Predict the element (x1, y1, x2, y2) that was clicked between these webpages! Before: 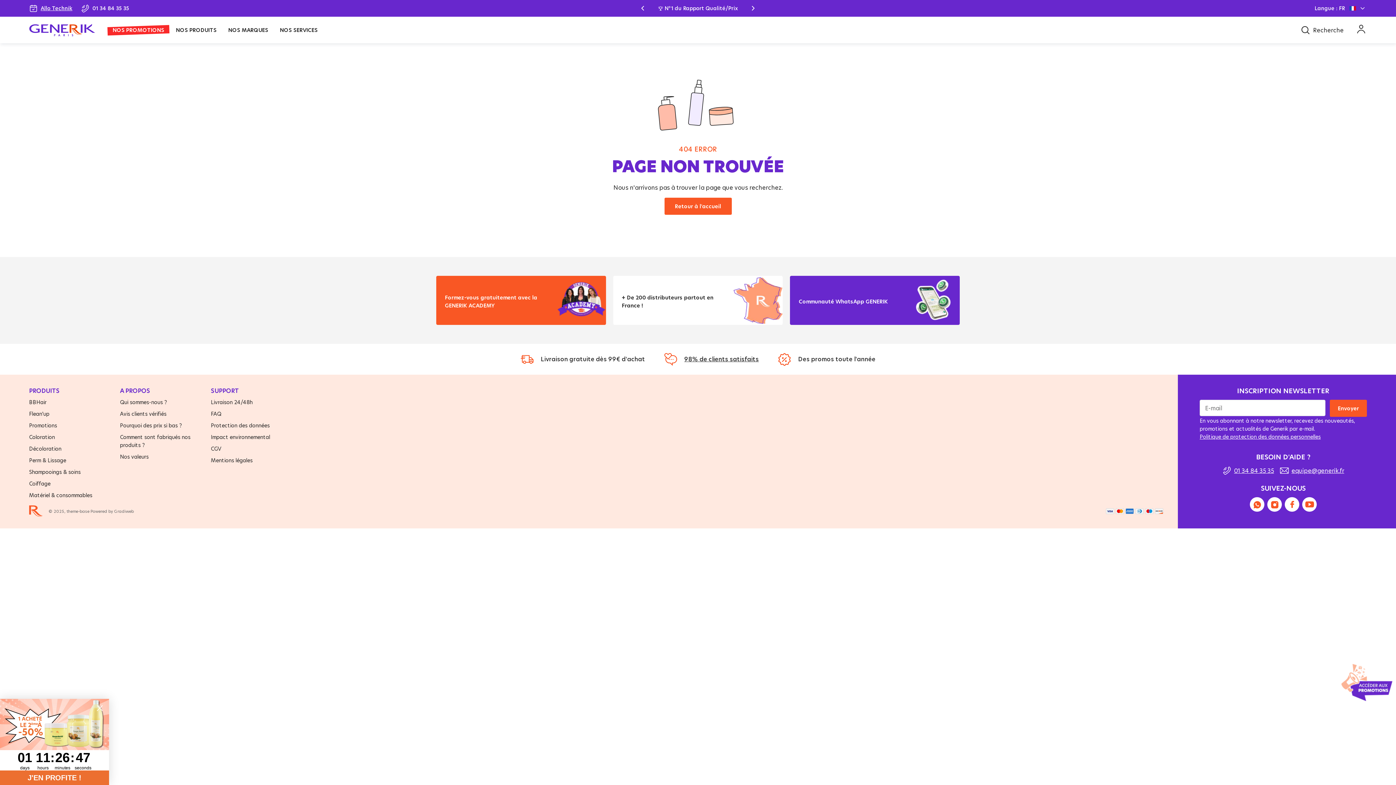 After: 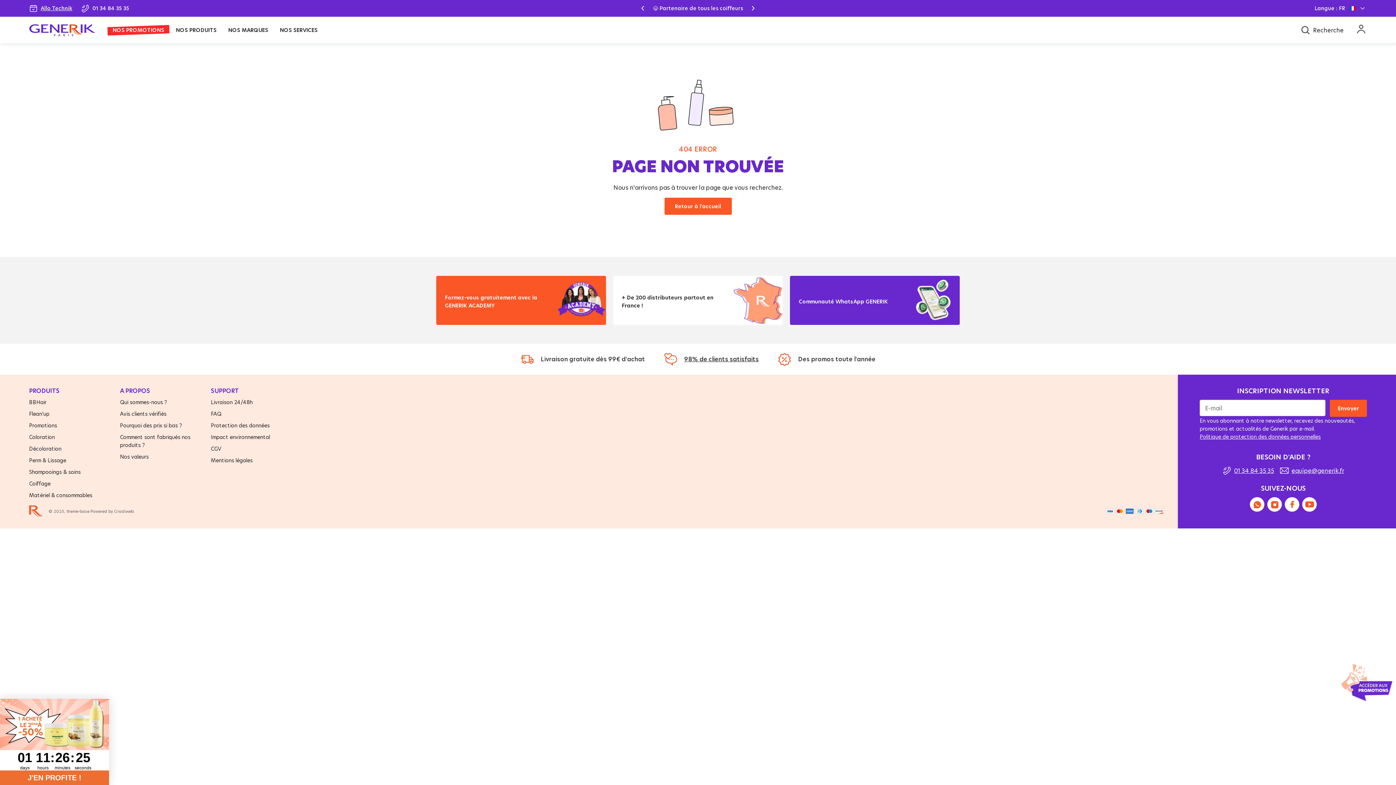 Action: bbox: (1250, 497, 1264, 512)